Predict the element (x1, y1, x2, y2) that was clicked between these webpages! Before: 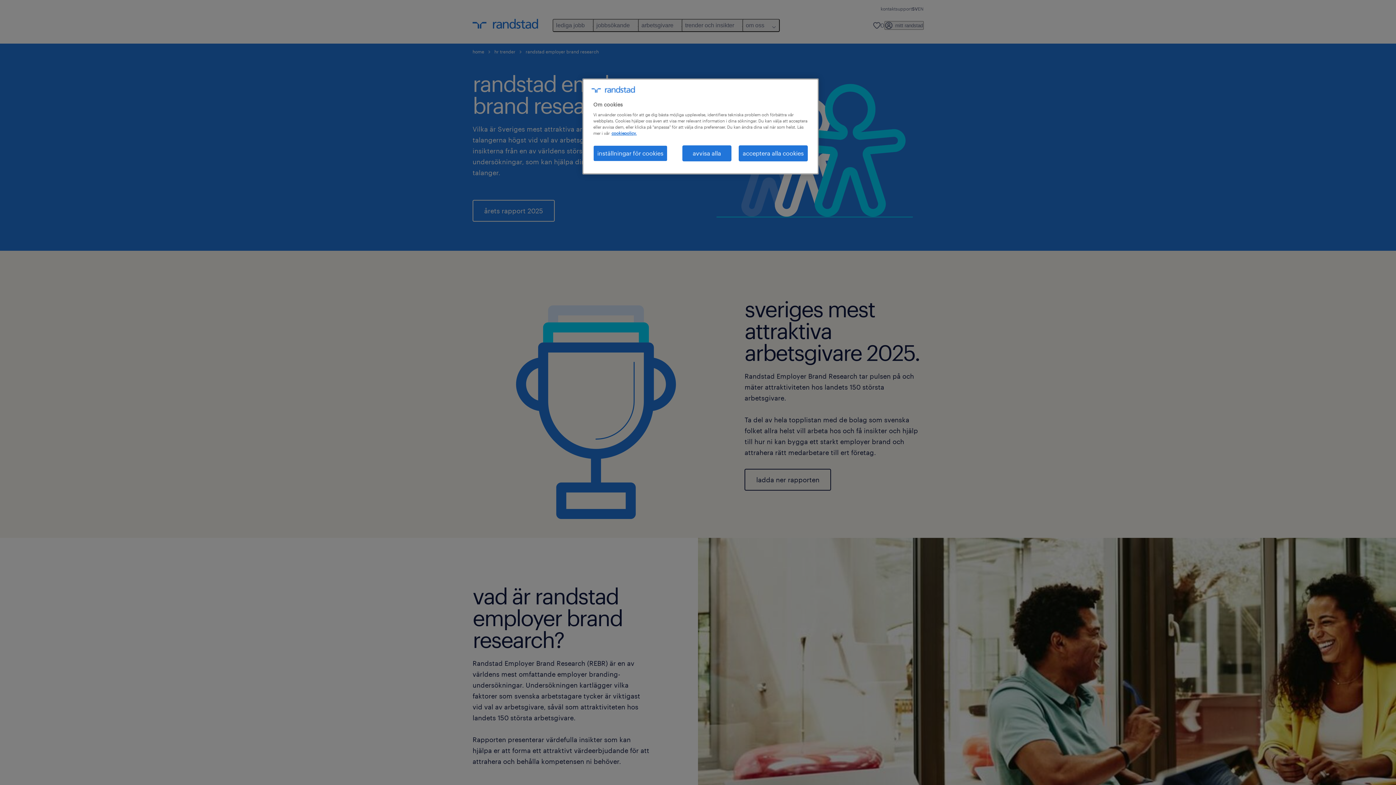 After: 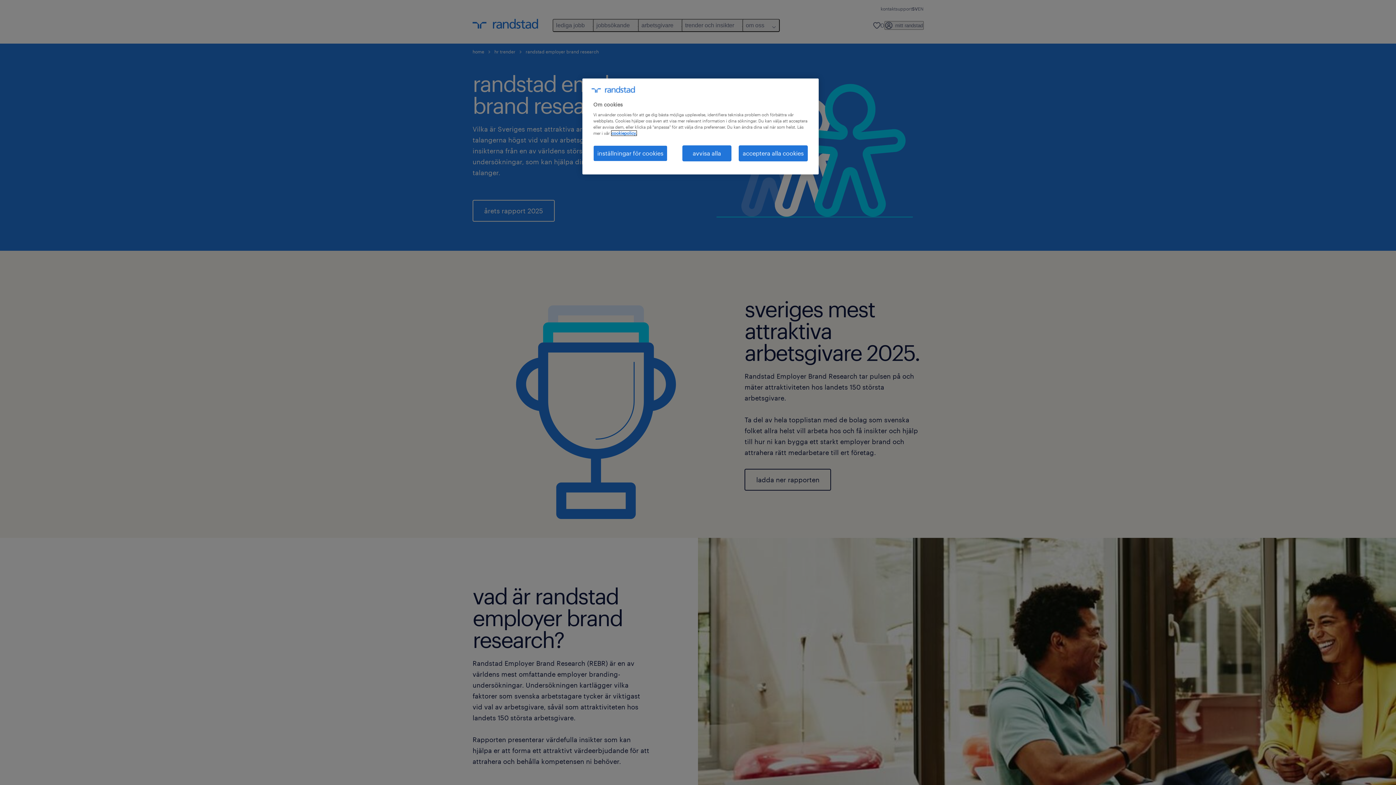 Action: label: Mer information om ditt dataskydd, öppnas i en ny flik bbox: (611, 130, 636, 135)